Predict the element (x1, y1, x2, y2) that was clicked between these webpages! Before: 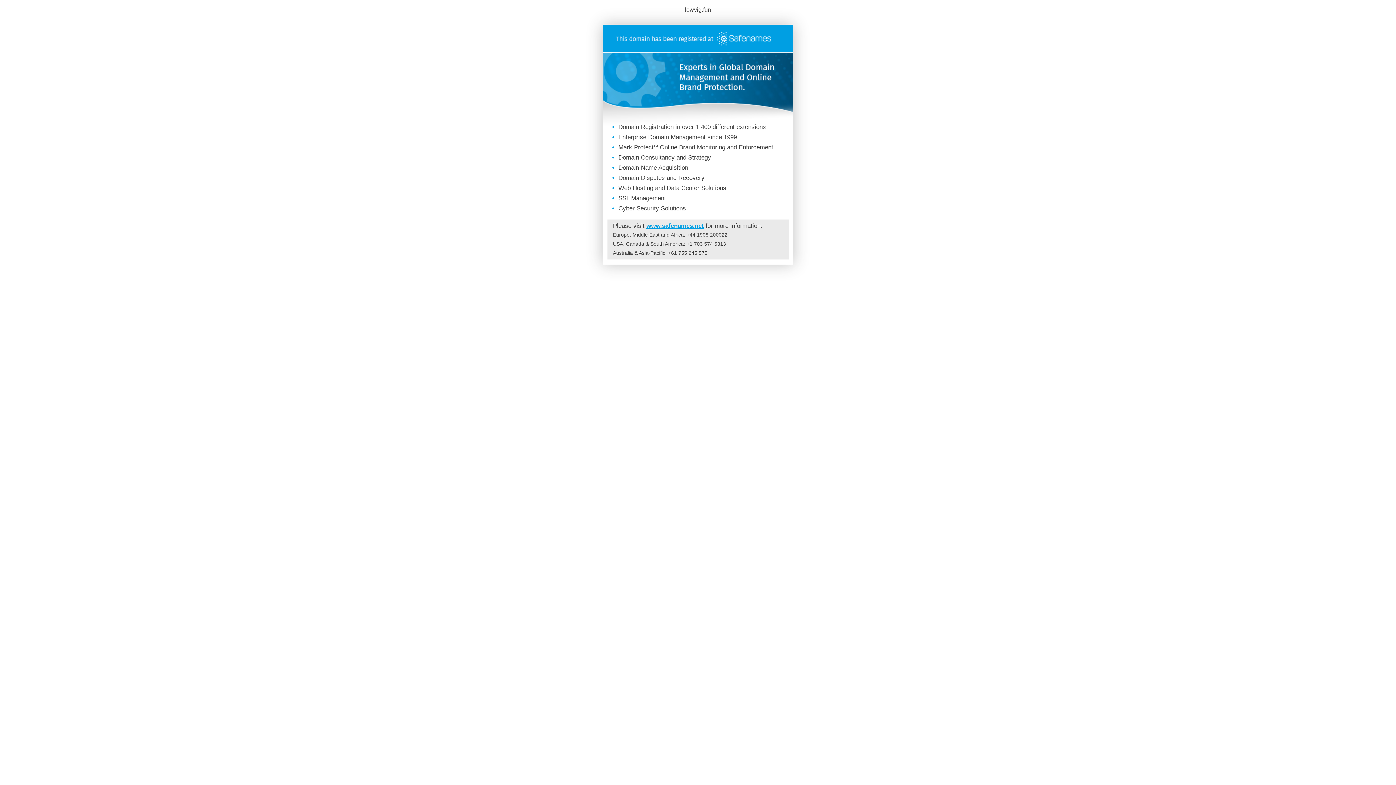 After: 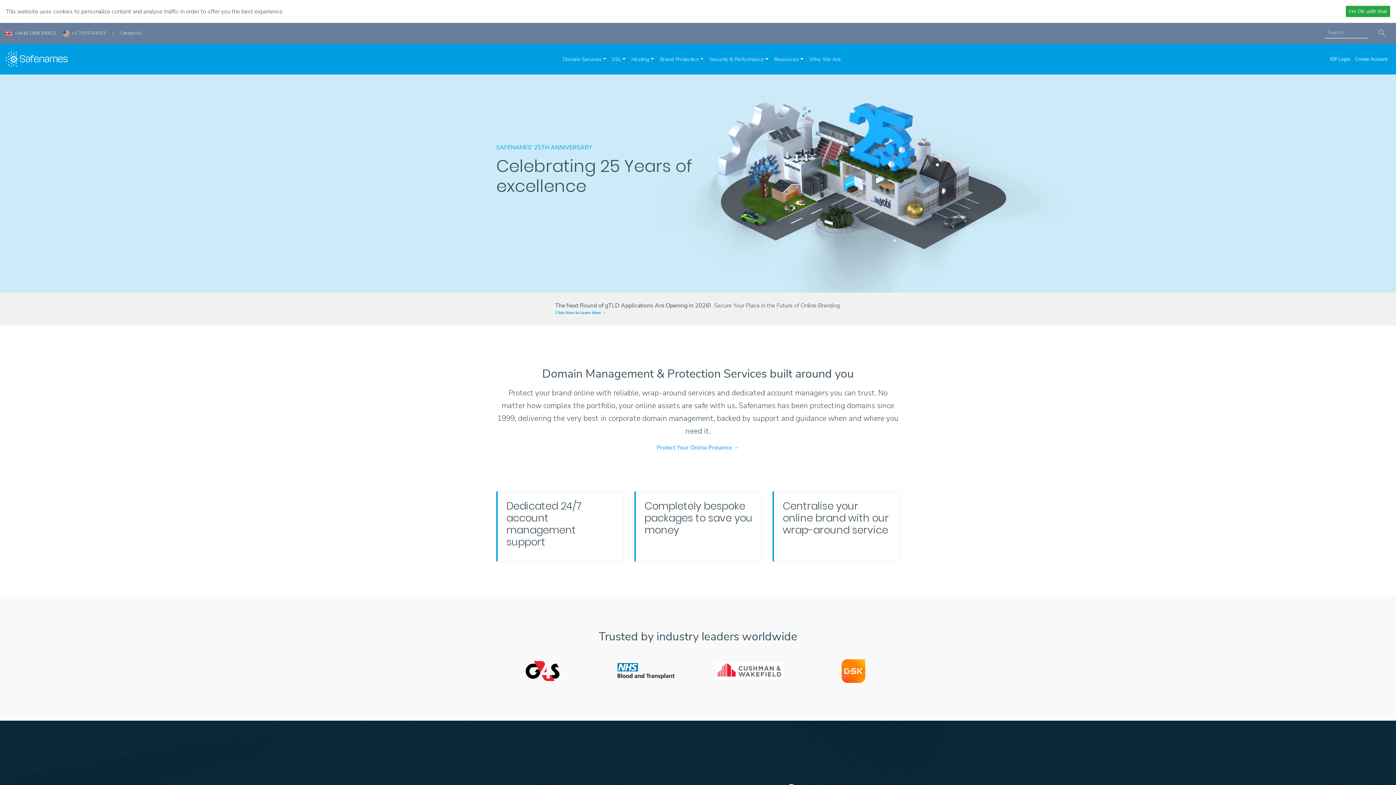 Action: label: www.safenames.net bbox: (646, 222, 704, 229)